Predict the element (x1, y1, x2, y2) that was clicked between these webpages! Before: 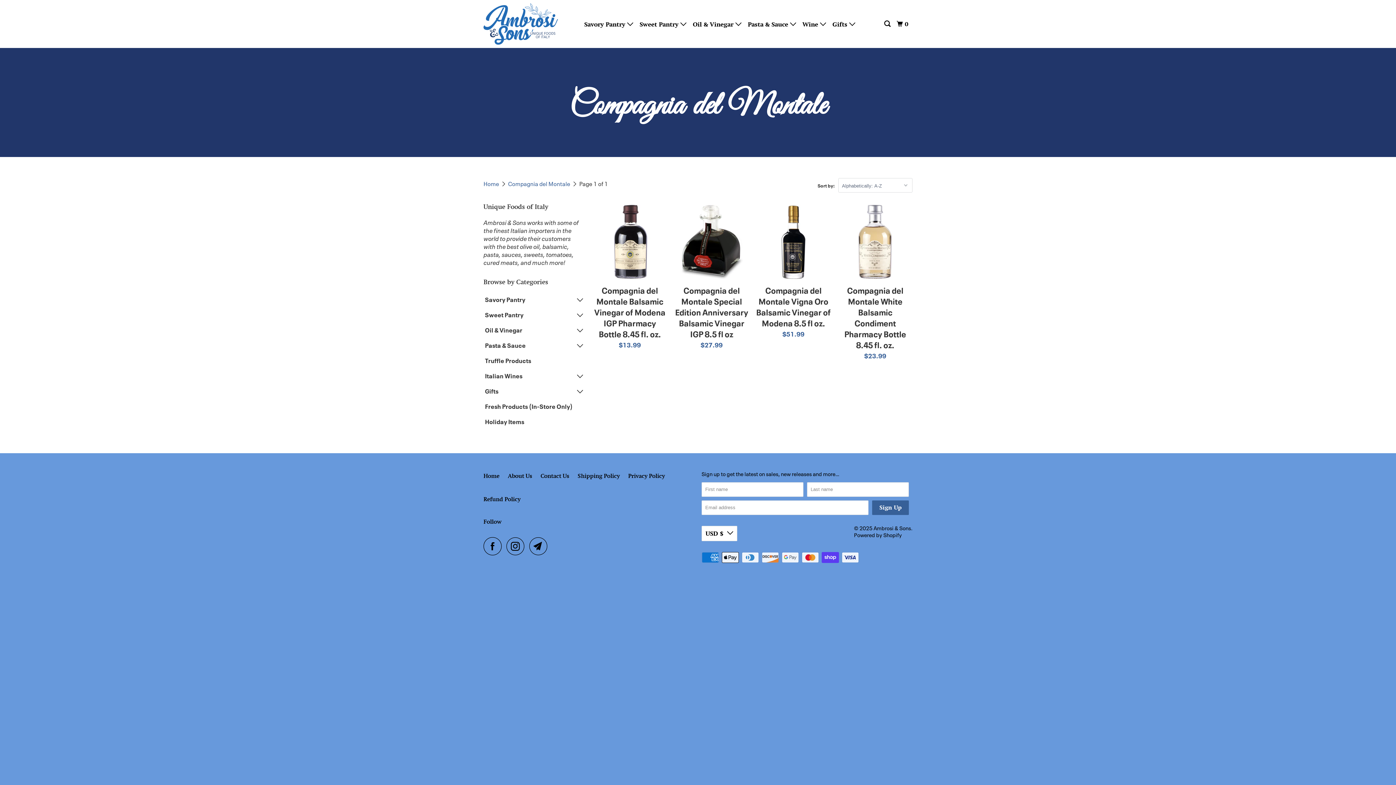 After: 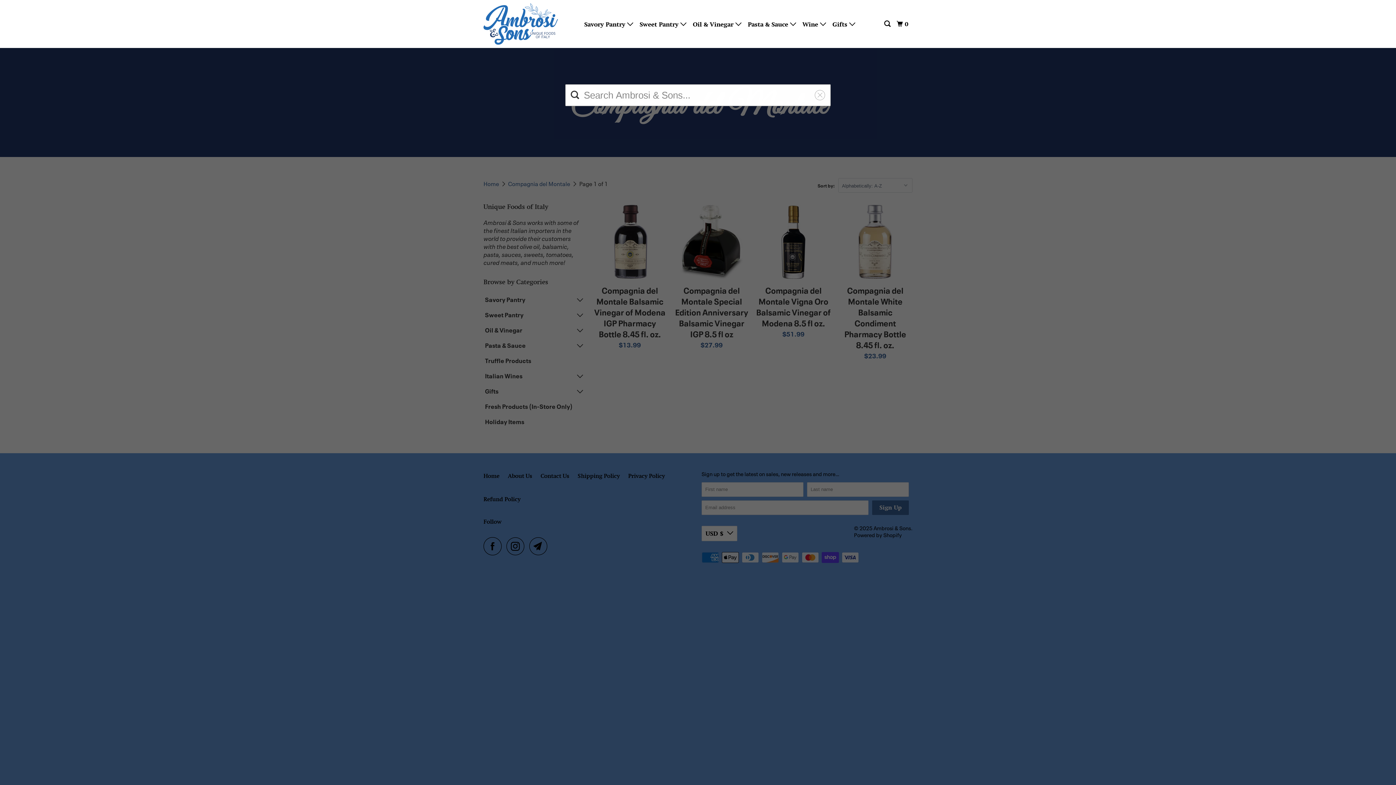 Action: bbox: (882, 16, 893, 31)